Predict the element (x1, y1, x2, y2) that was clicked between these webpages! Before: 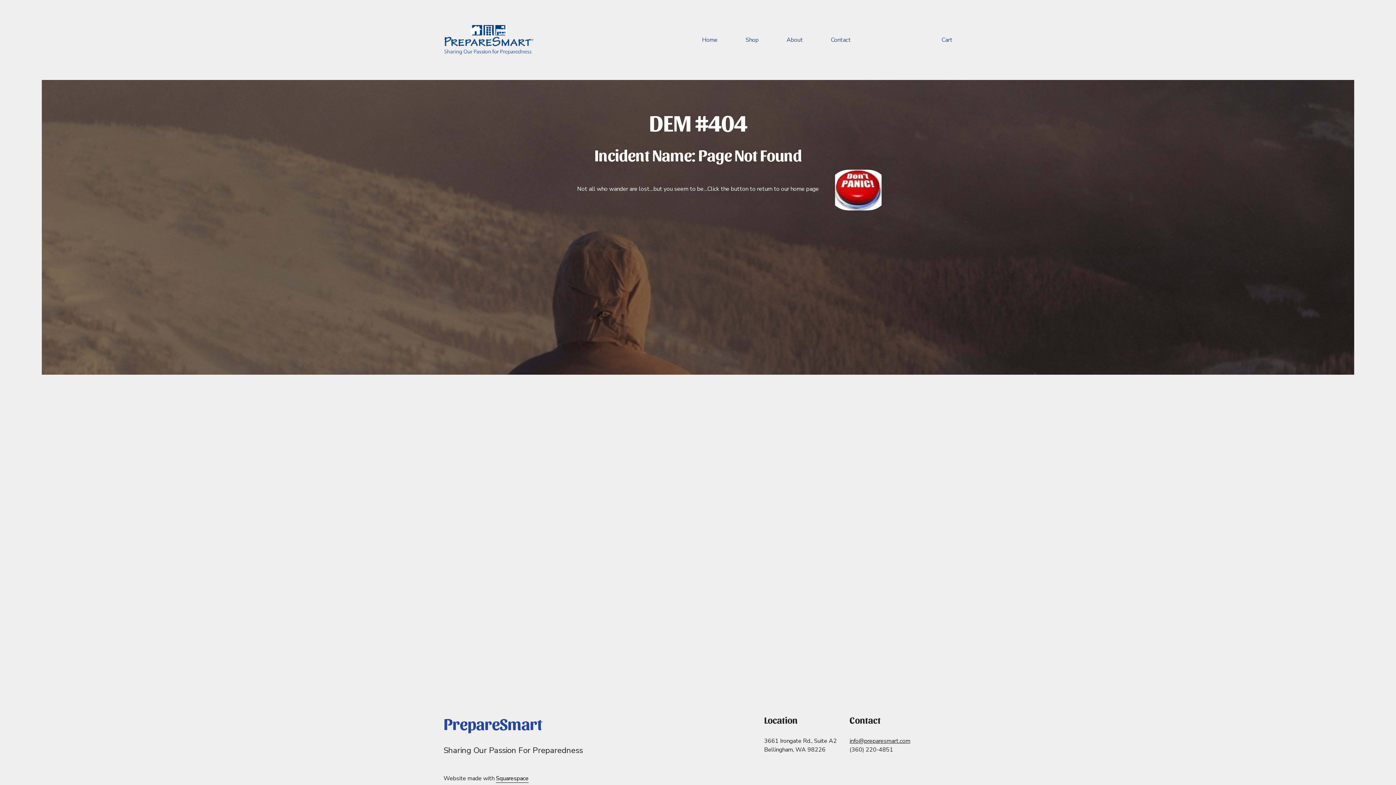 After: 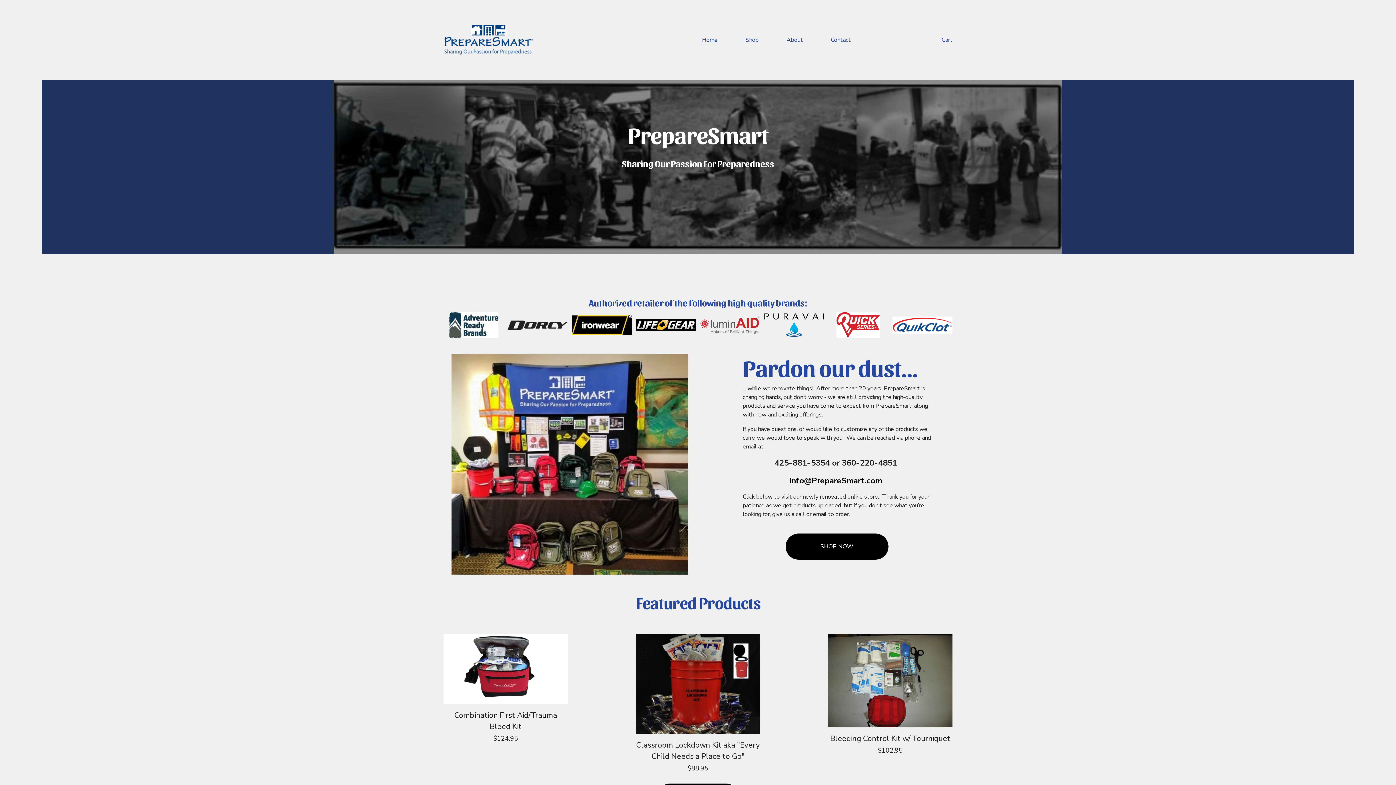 Action: label: Home bbox: (702, 35, 717, 44)